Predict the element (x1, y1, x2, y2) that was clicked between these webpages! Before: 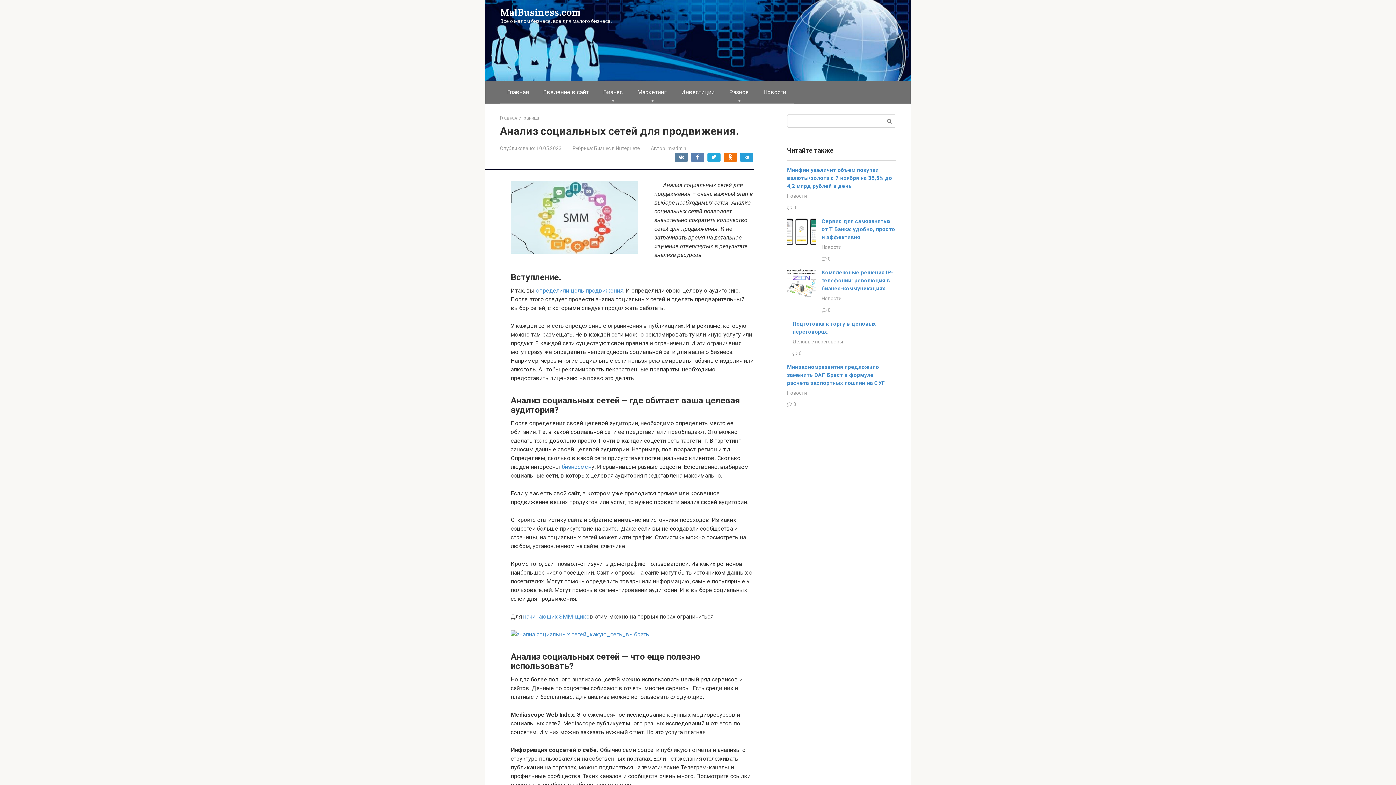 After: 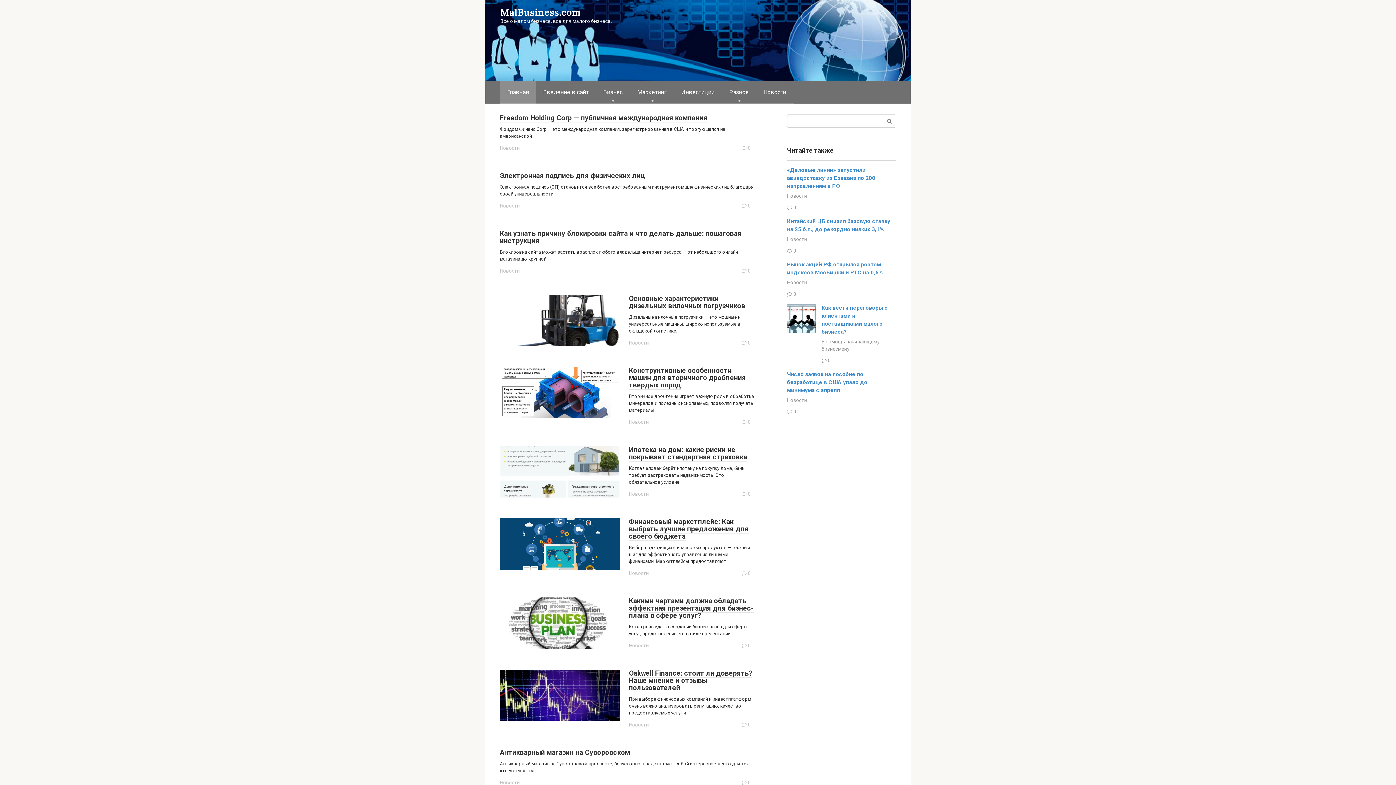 Action: label: Главная страница bbox: (500, 115, 539, 120)